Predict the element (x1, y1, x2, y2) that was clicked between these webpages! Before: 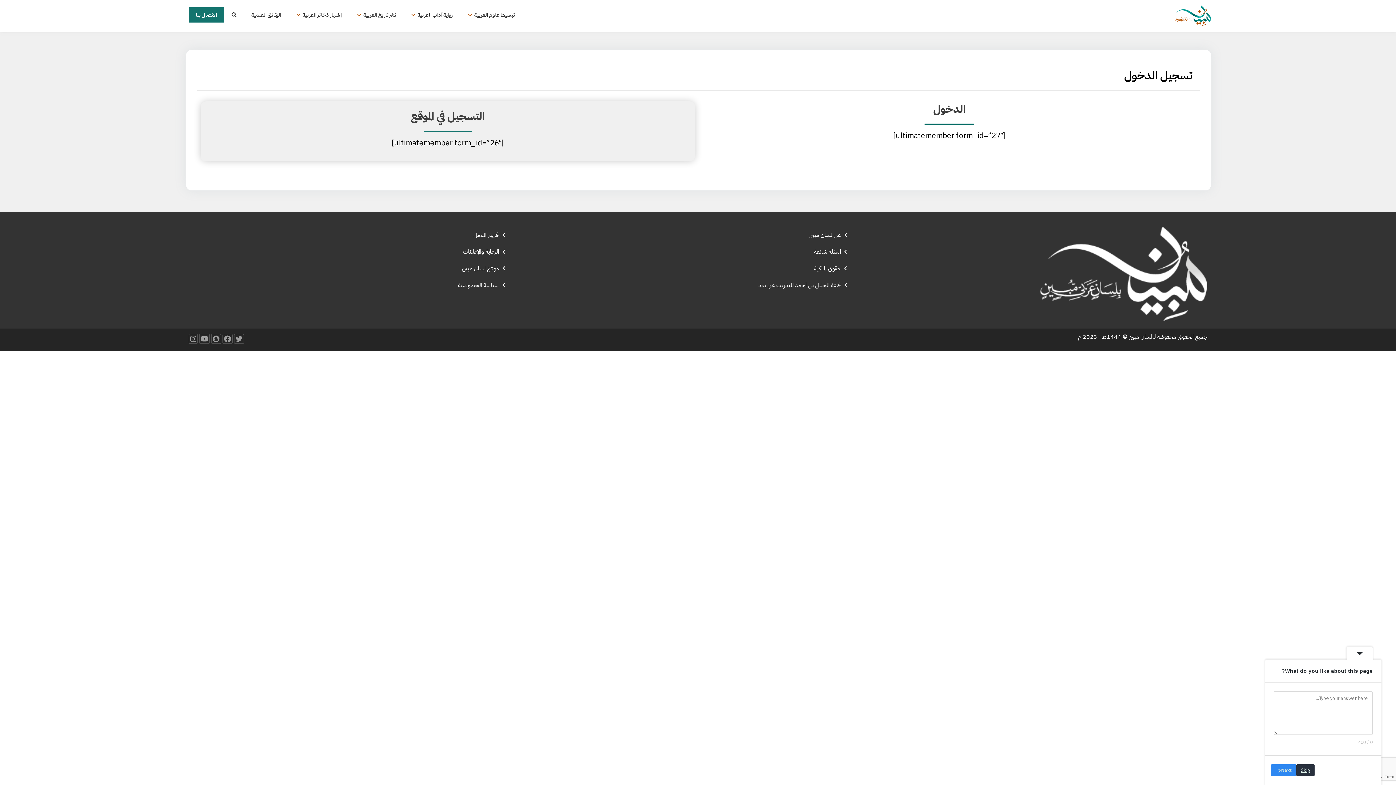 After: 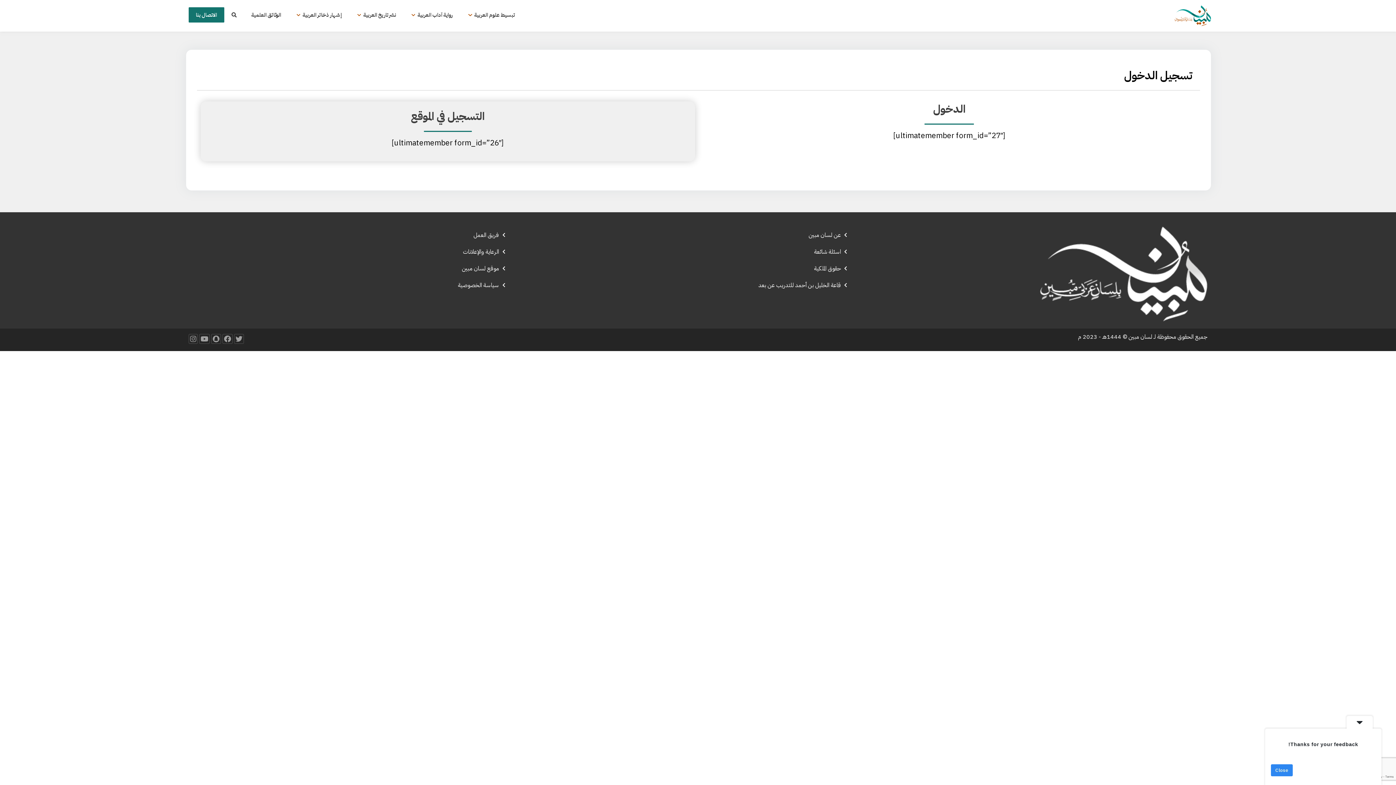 Action: bbox: (1296, 764, 1314, 776) label: Skip